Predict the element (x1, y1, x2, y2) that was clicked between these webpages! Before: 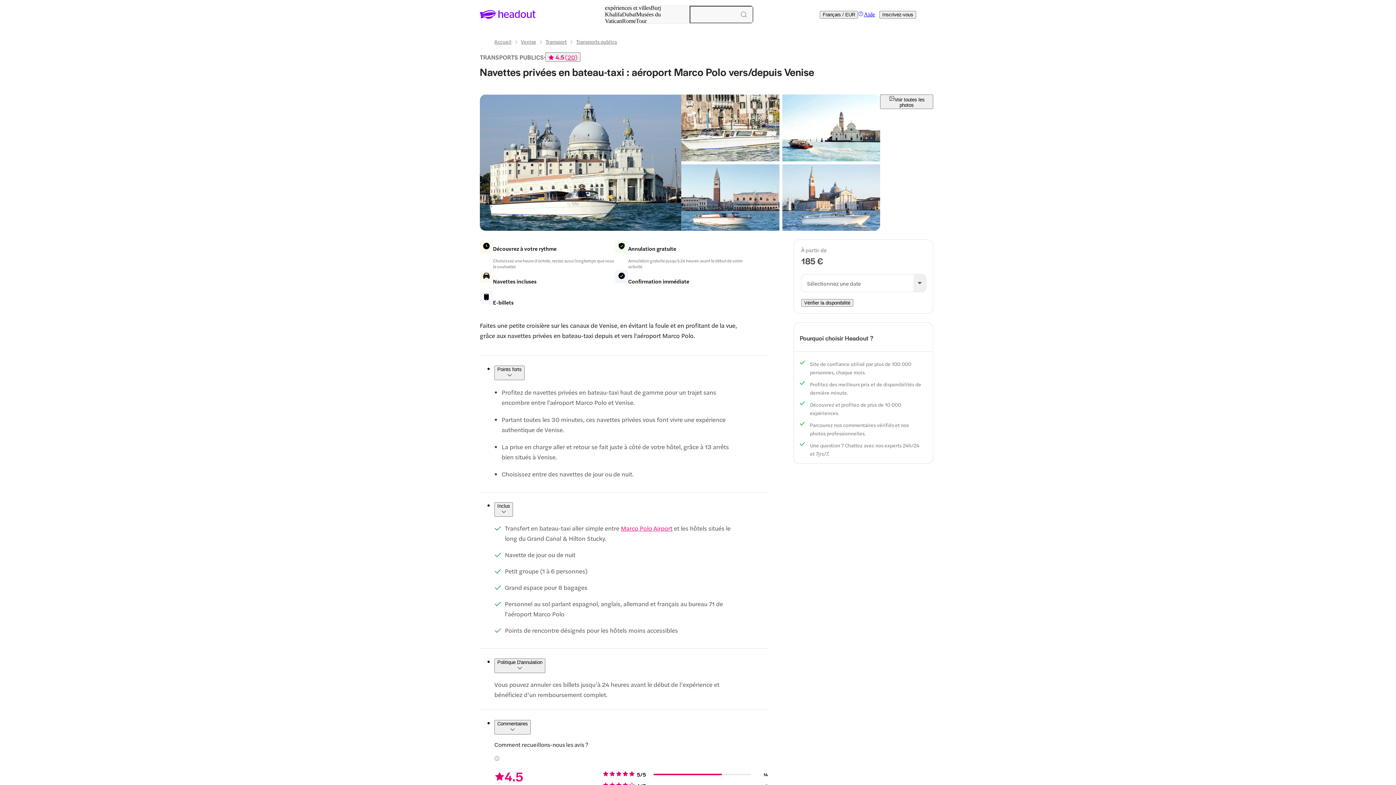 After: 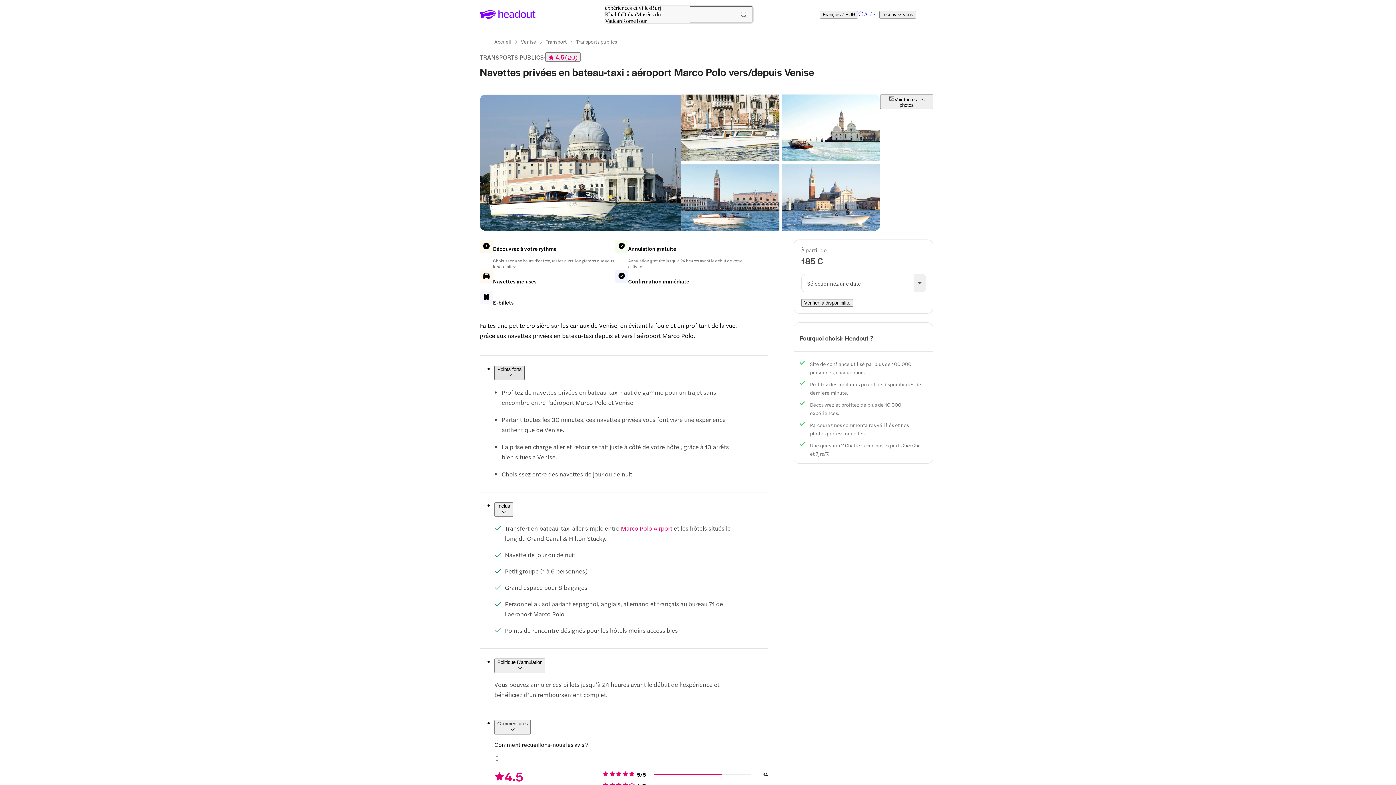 Action: label: Points forts bbox: (494, 365, 524, 380)